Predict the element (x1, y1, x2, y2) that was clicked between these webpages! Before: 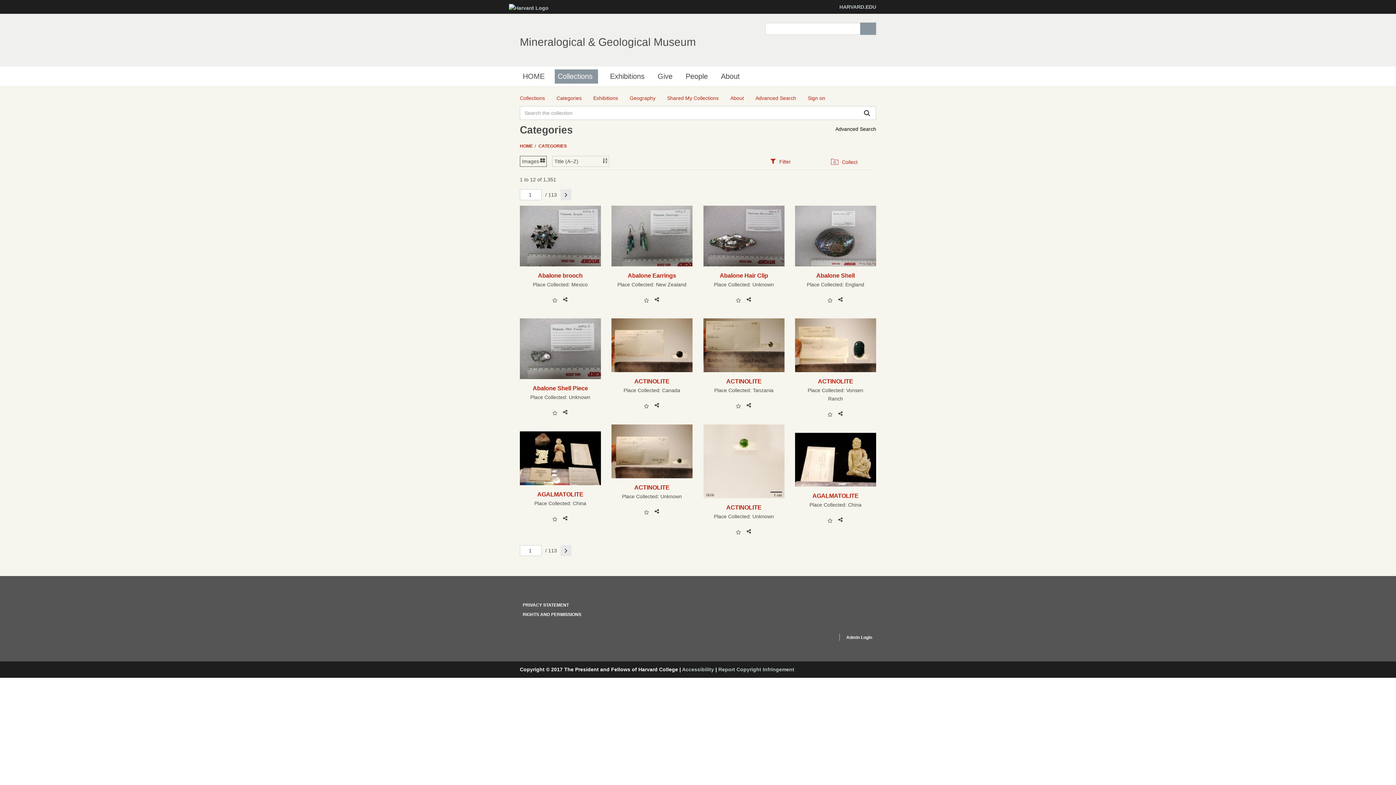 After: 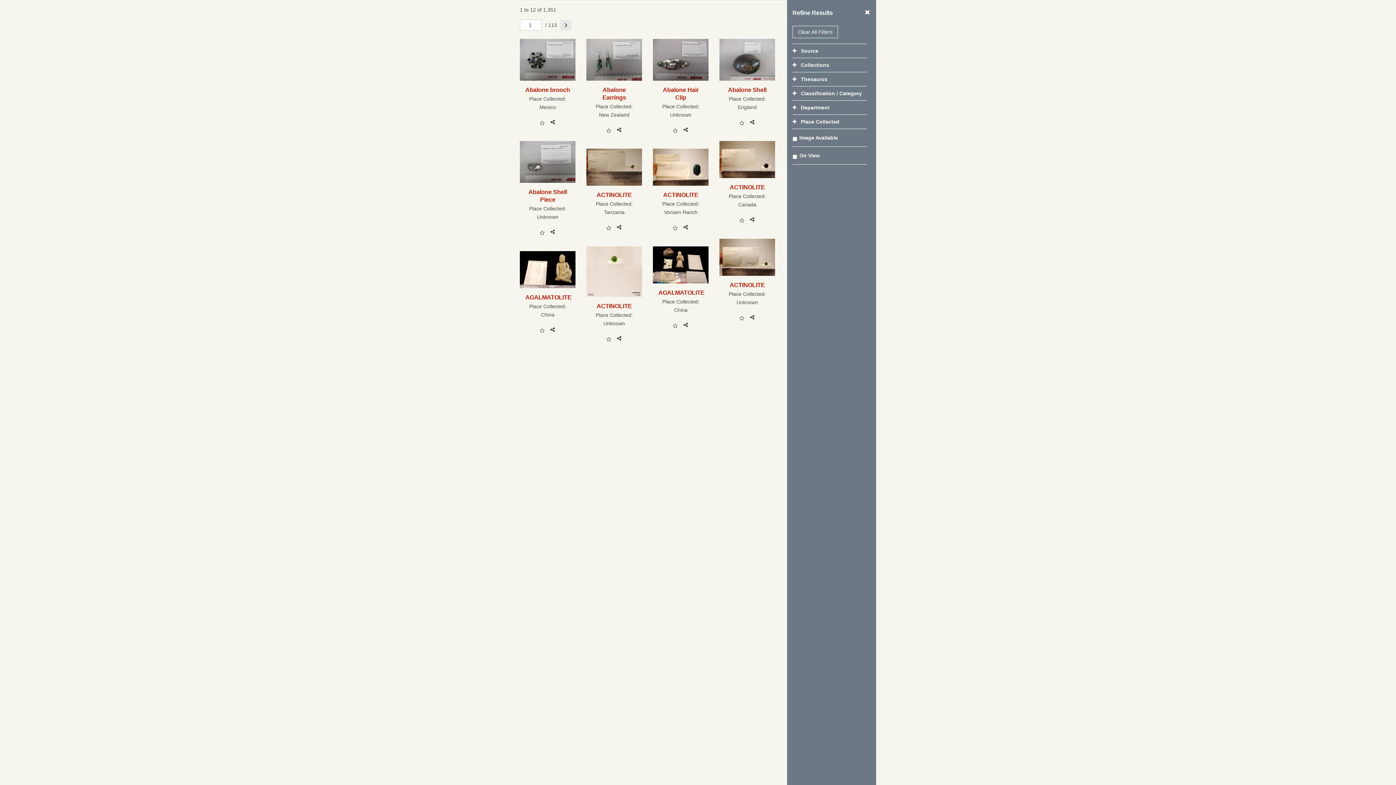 Action: bbox: (749, 153, 812, 170) label: Filter